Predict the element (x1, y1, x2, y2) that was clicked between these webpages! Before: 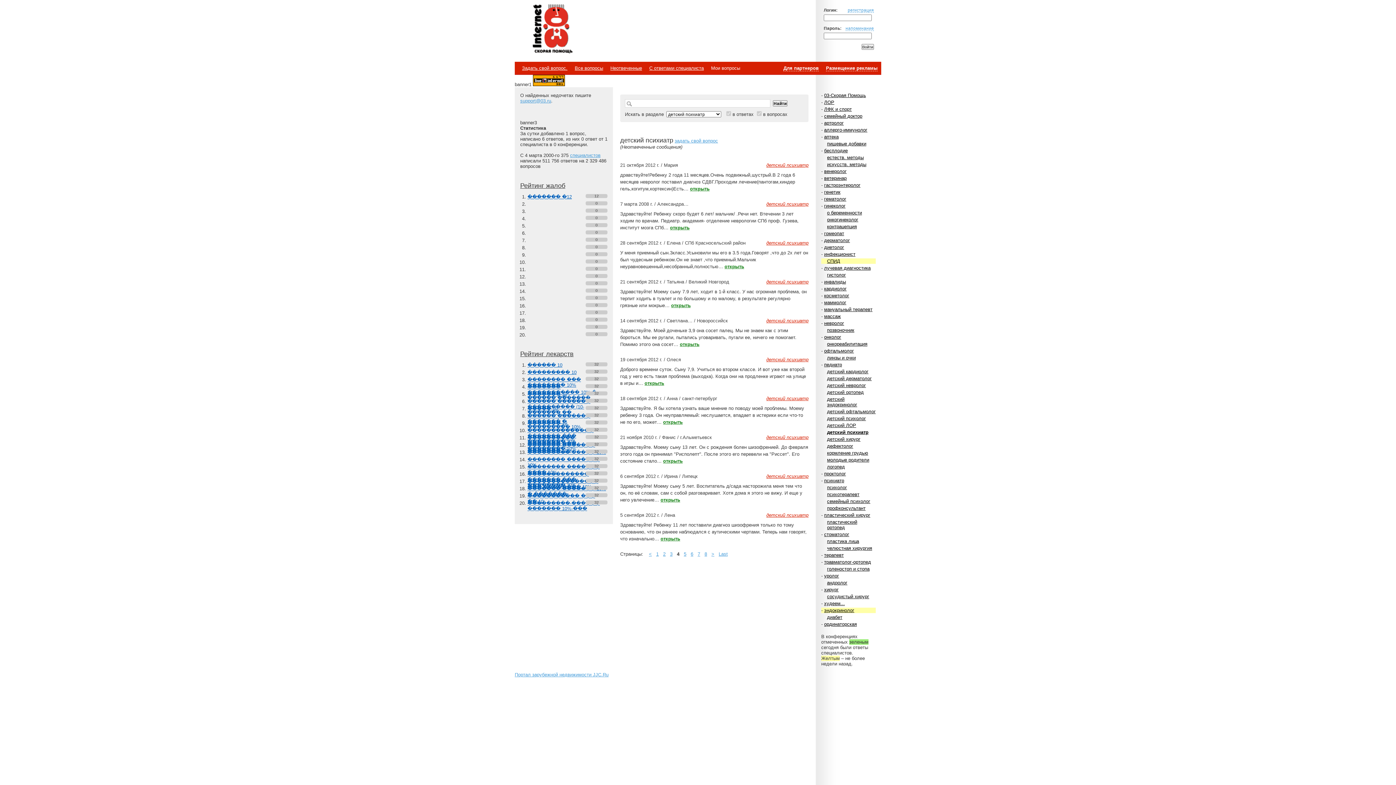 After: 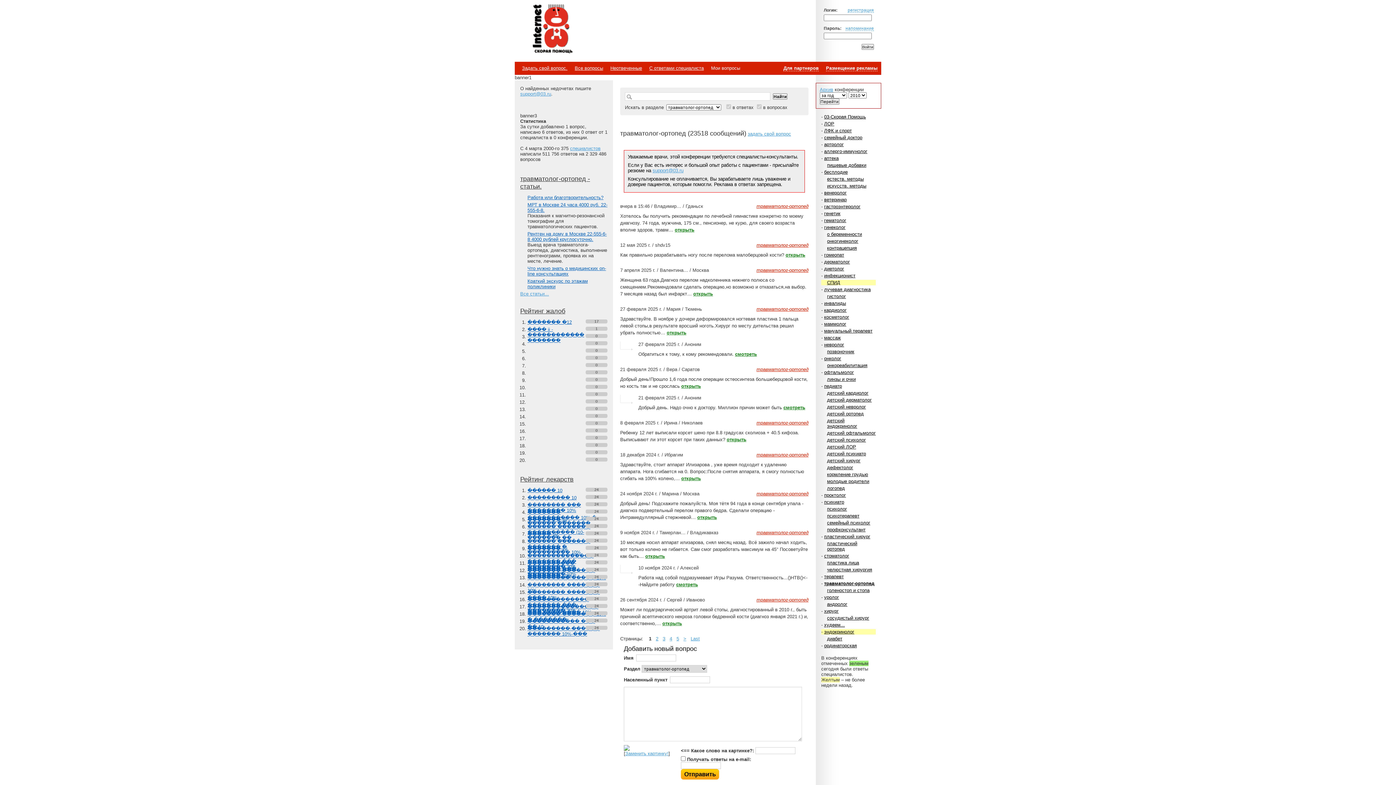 Action: label: травматолог-ортопед bbox: (824, 559, 871, 565)